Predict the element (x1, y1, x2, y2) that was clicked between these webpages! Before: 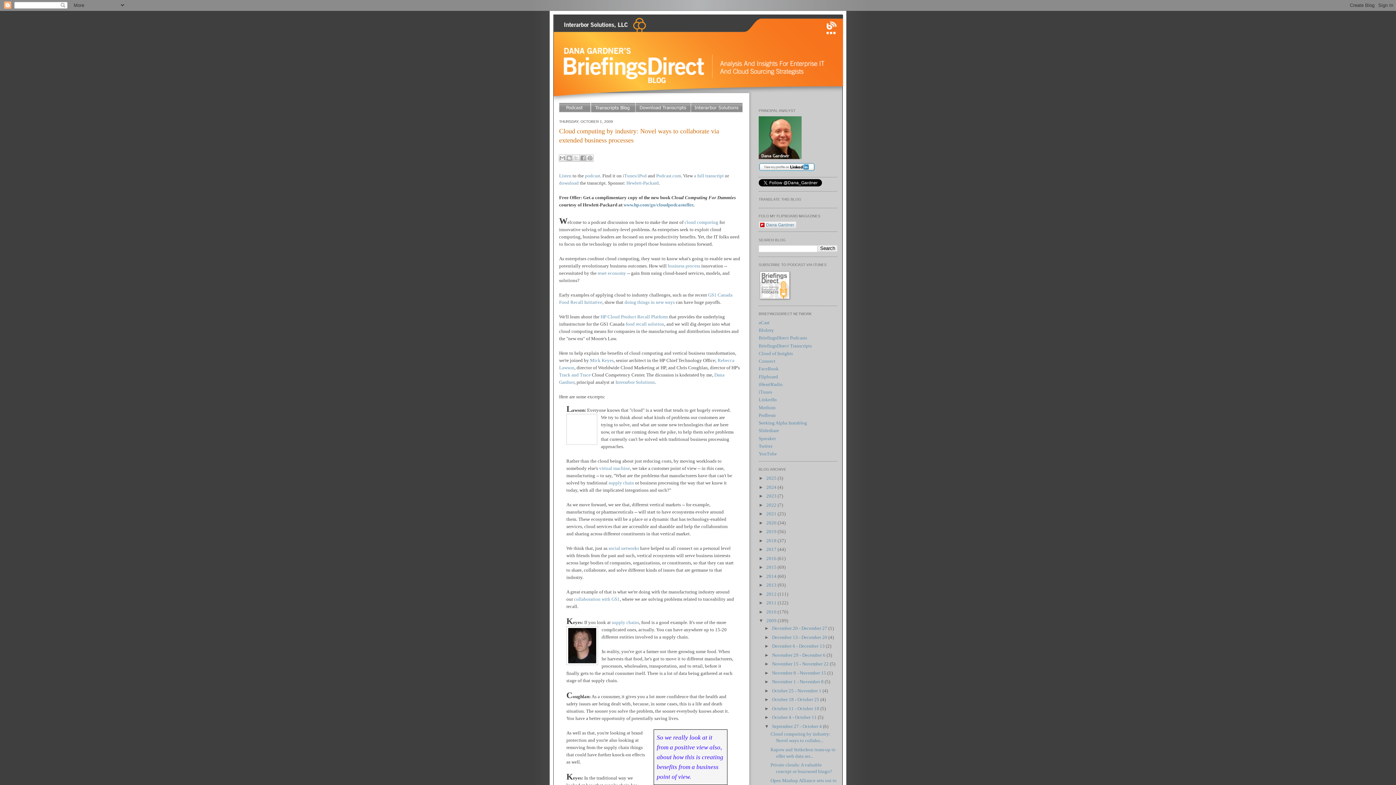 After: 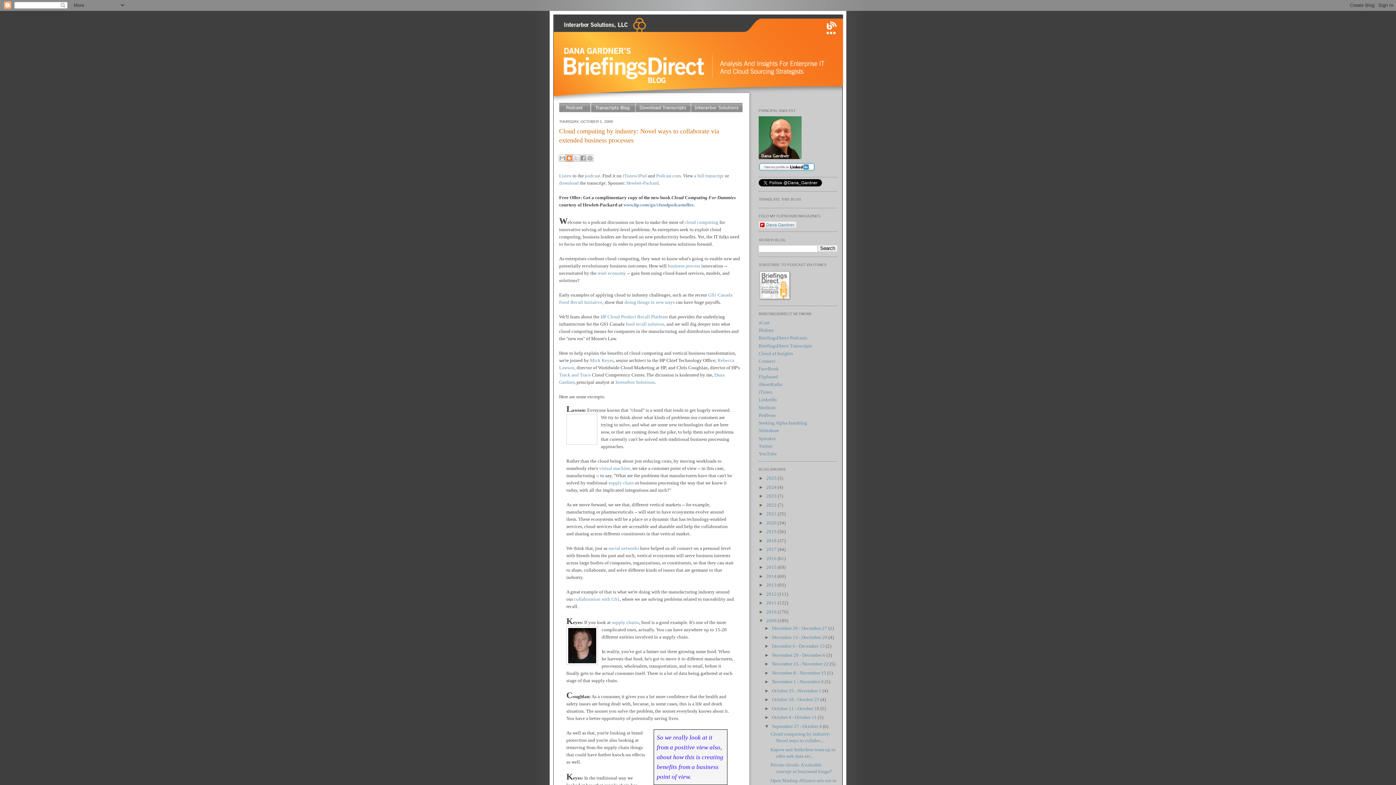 Action: bbox: (565, 154, 573, 161) label: BlogThis!